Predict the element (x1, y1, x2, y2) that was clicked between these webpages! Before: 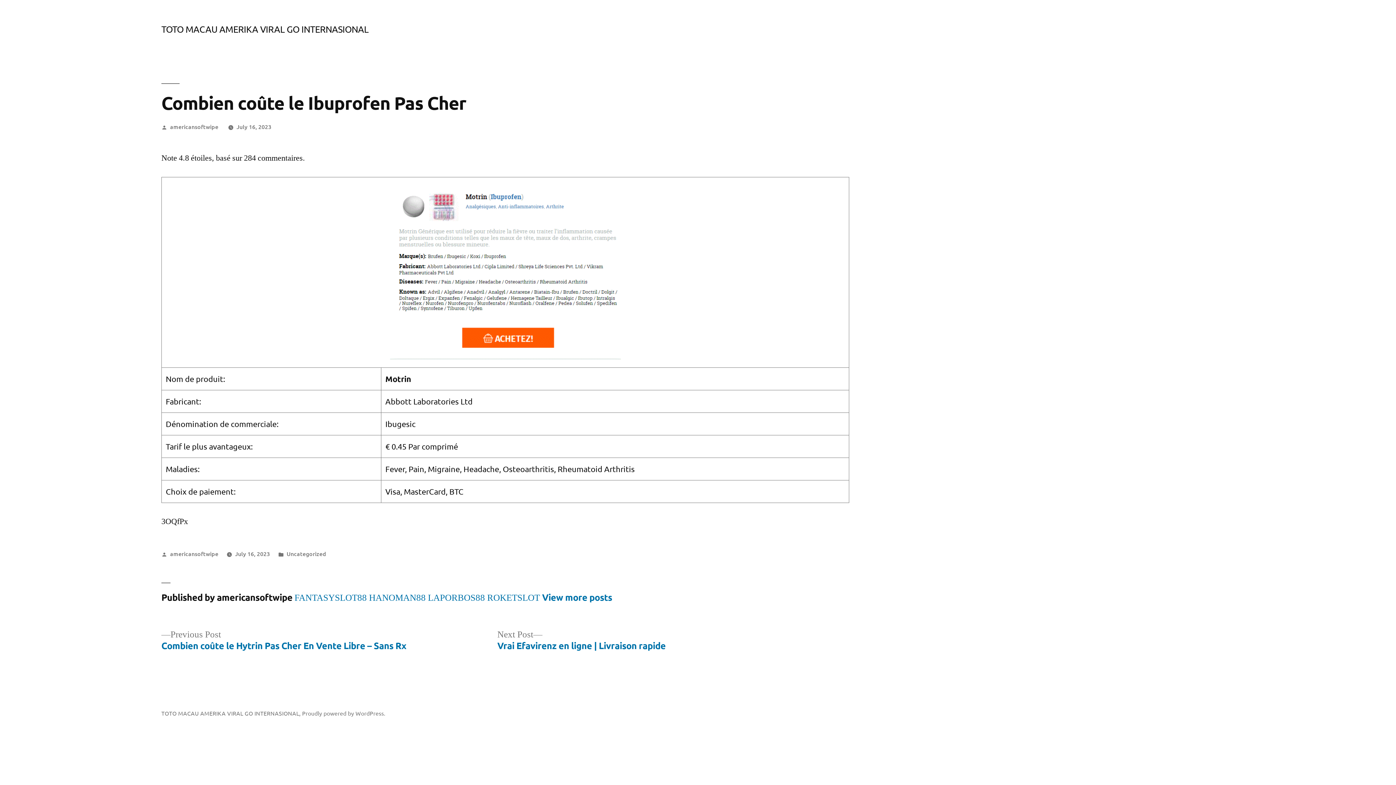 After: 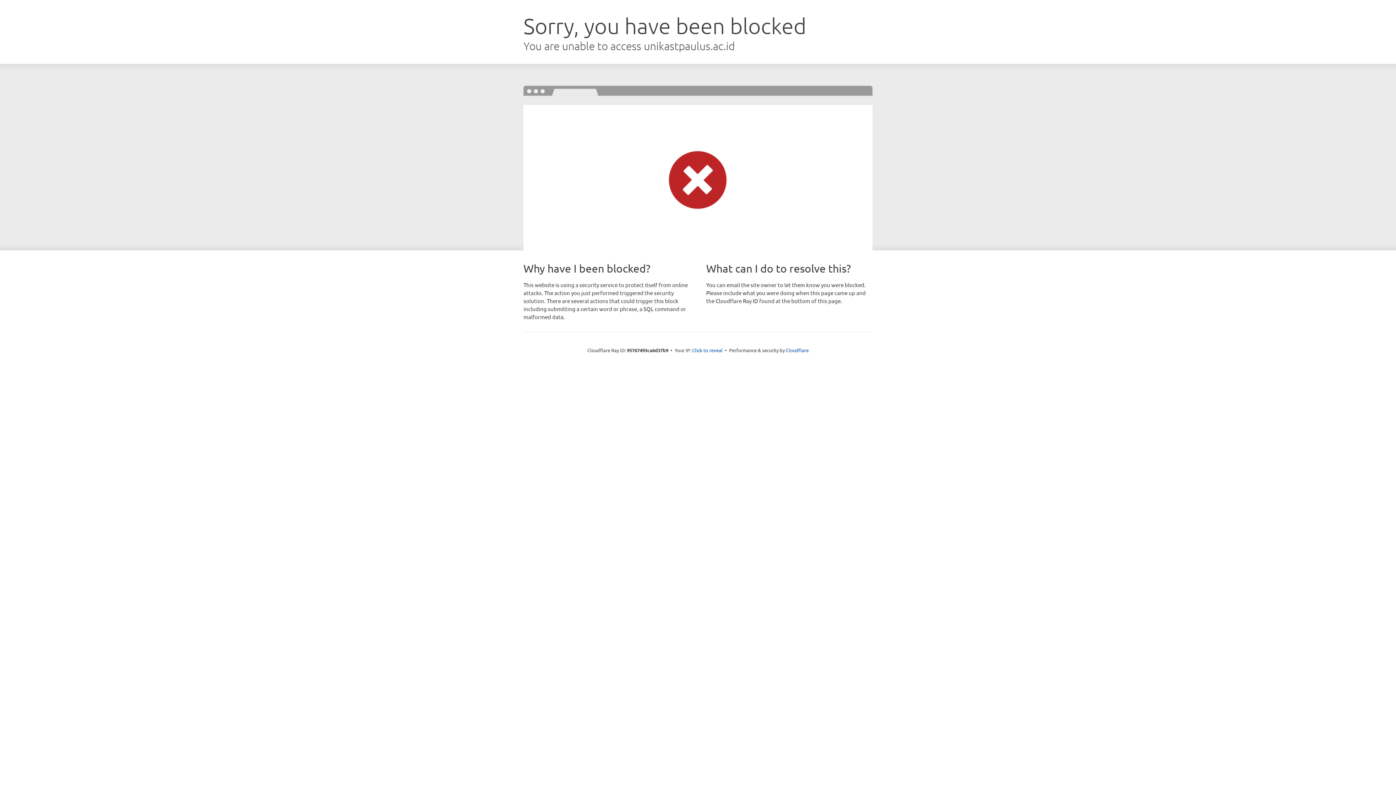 Action: bbox: (487, 592, 540, 604) label: ROKETSLOT